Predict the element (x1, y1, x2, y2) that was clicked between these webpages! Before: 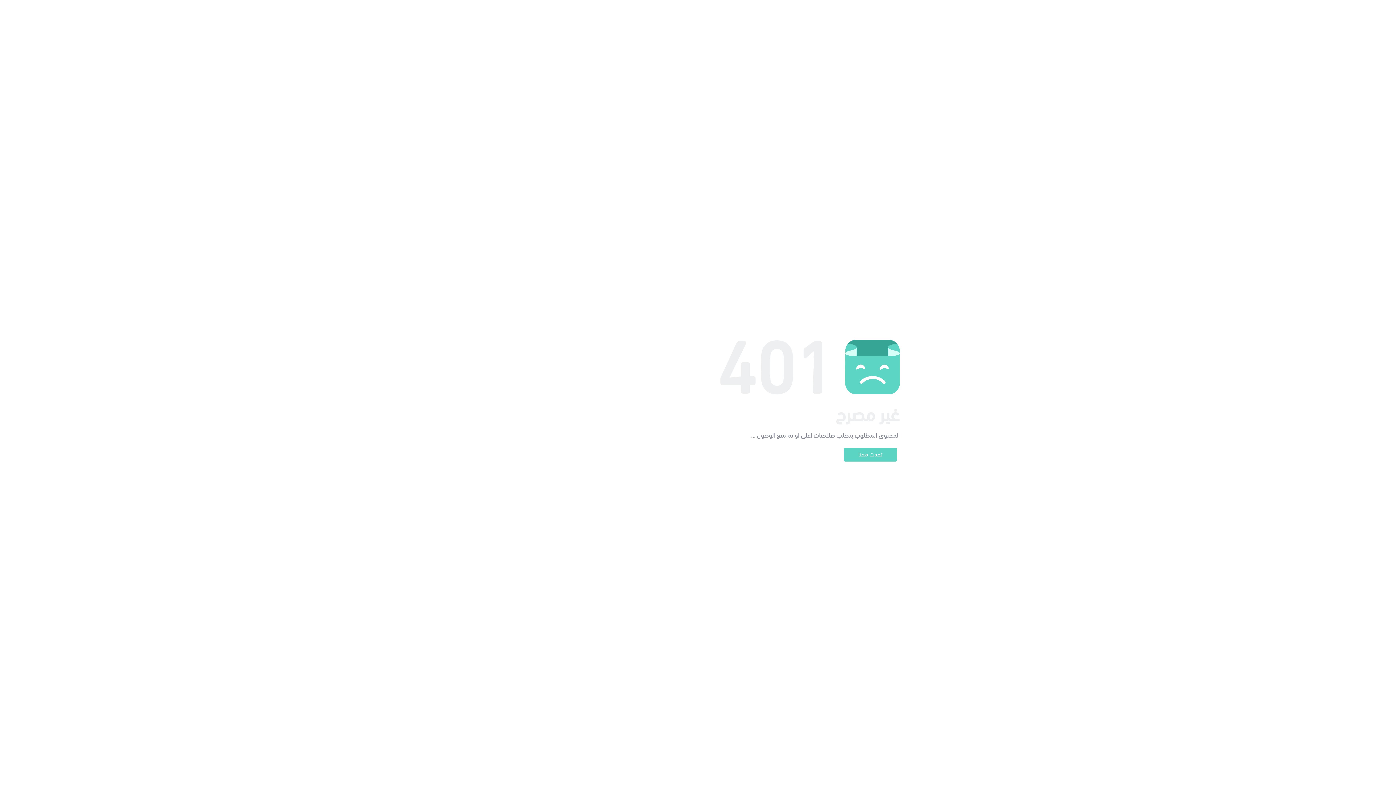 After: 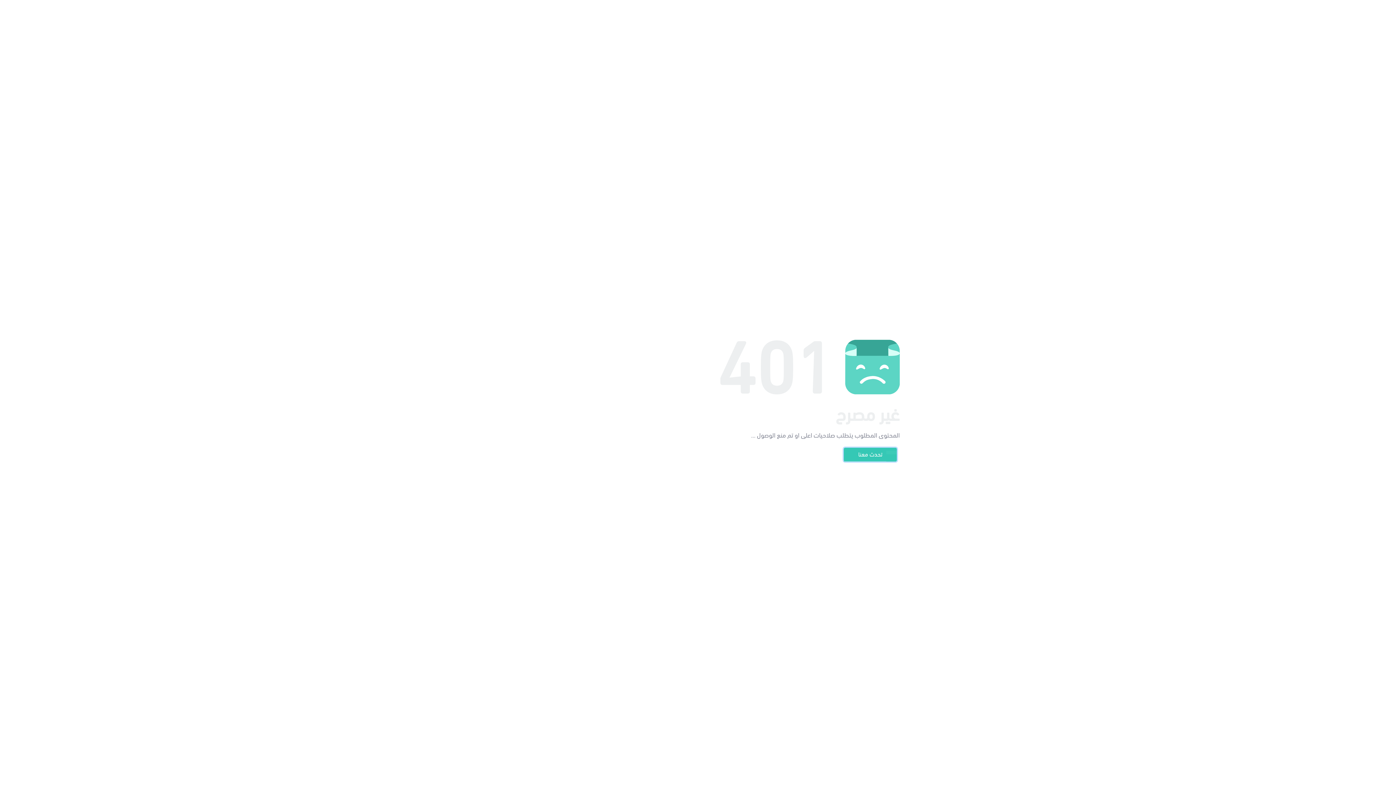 Action: label: تحدث معنا bbox: (844, 448, 897, 461)